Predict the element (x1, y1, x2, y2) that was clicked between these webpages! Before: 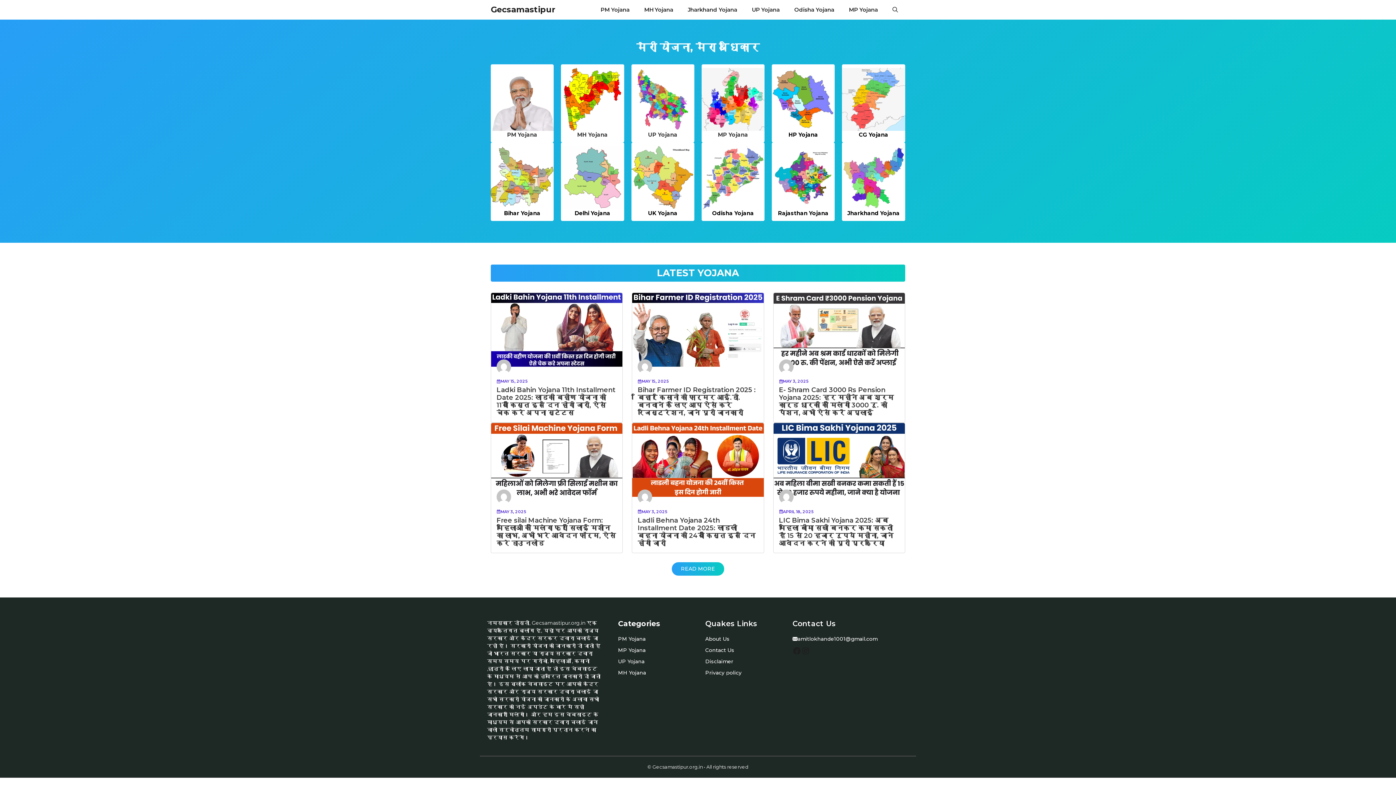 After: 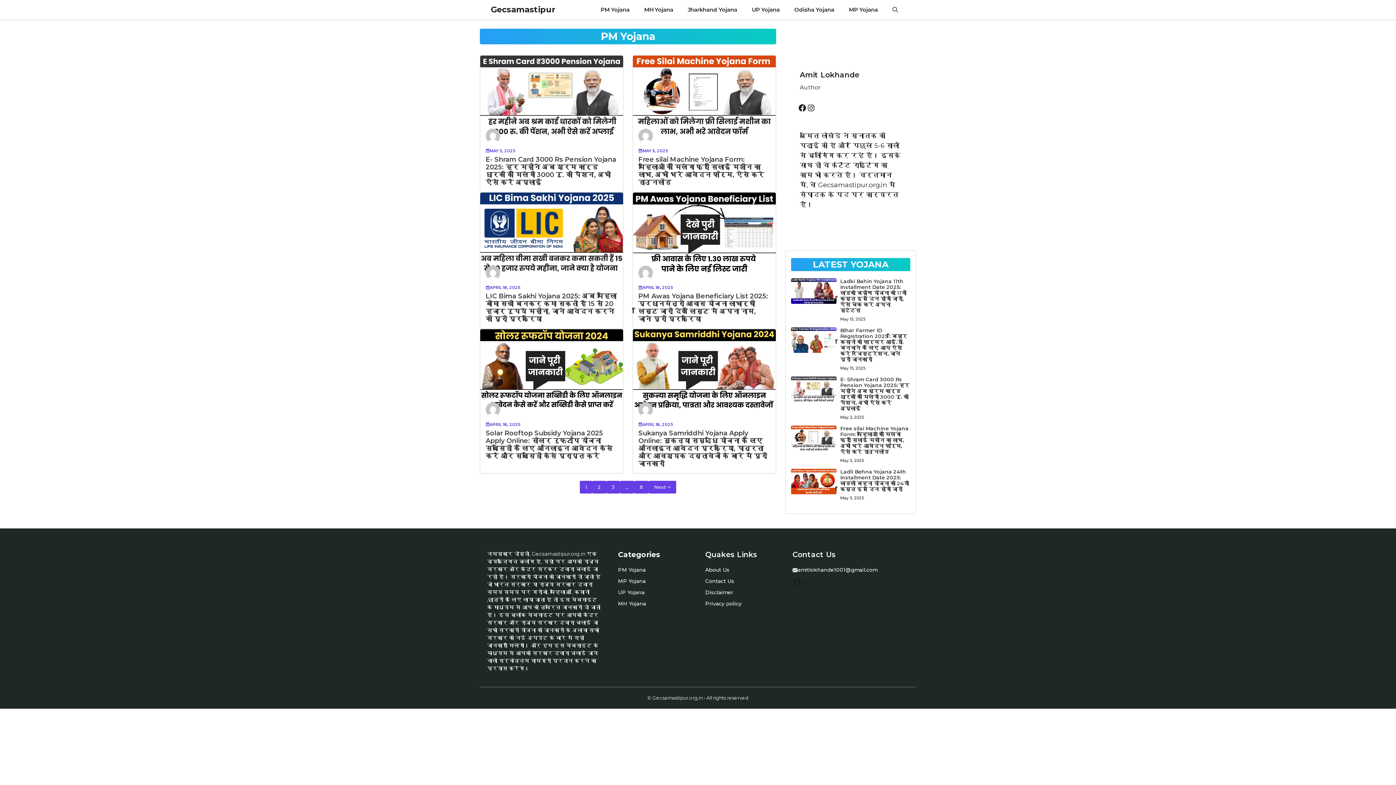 Action: label: PM Yojana bbox: (507, 131, 537, 138)